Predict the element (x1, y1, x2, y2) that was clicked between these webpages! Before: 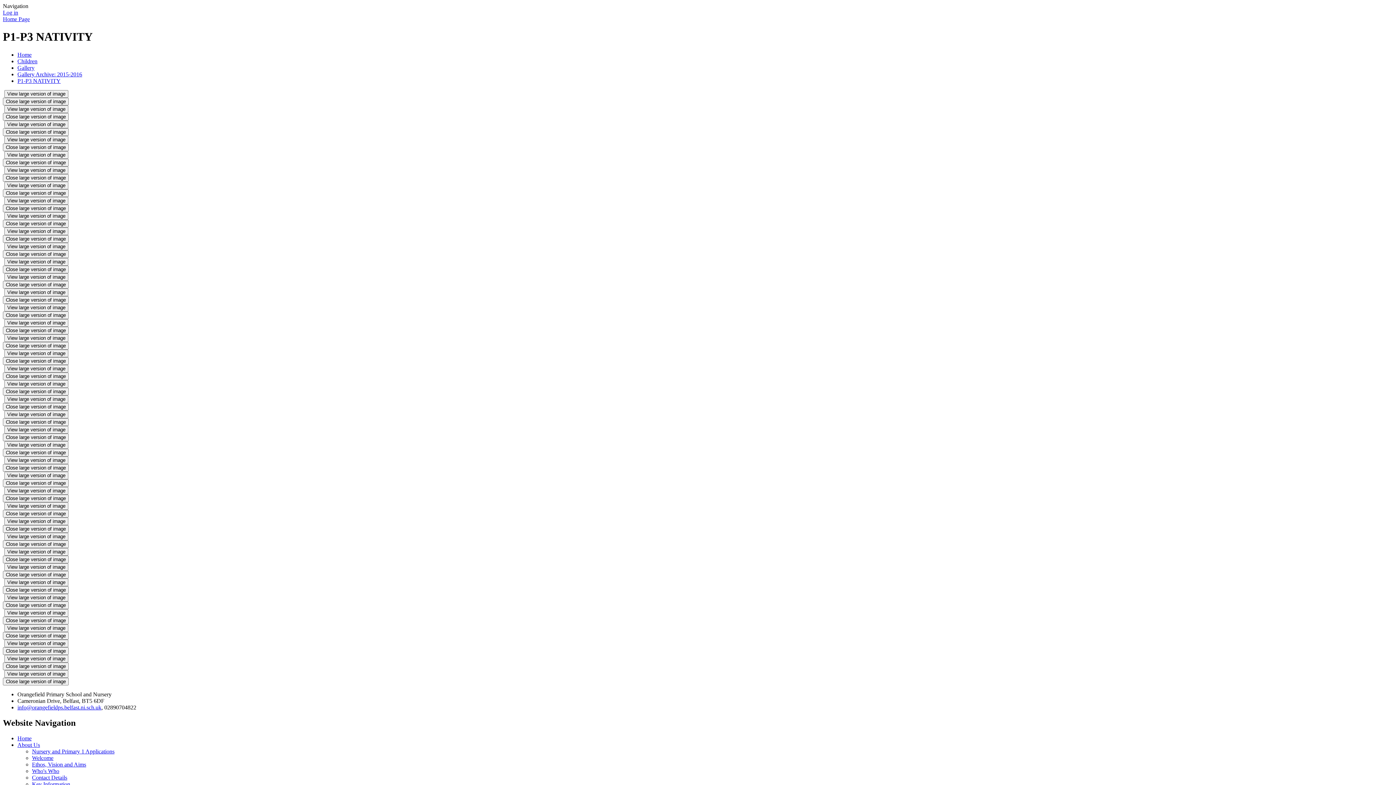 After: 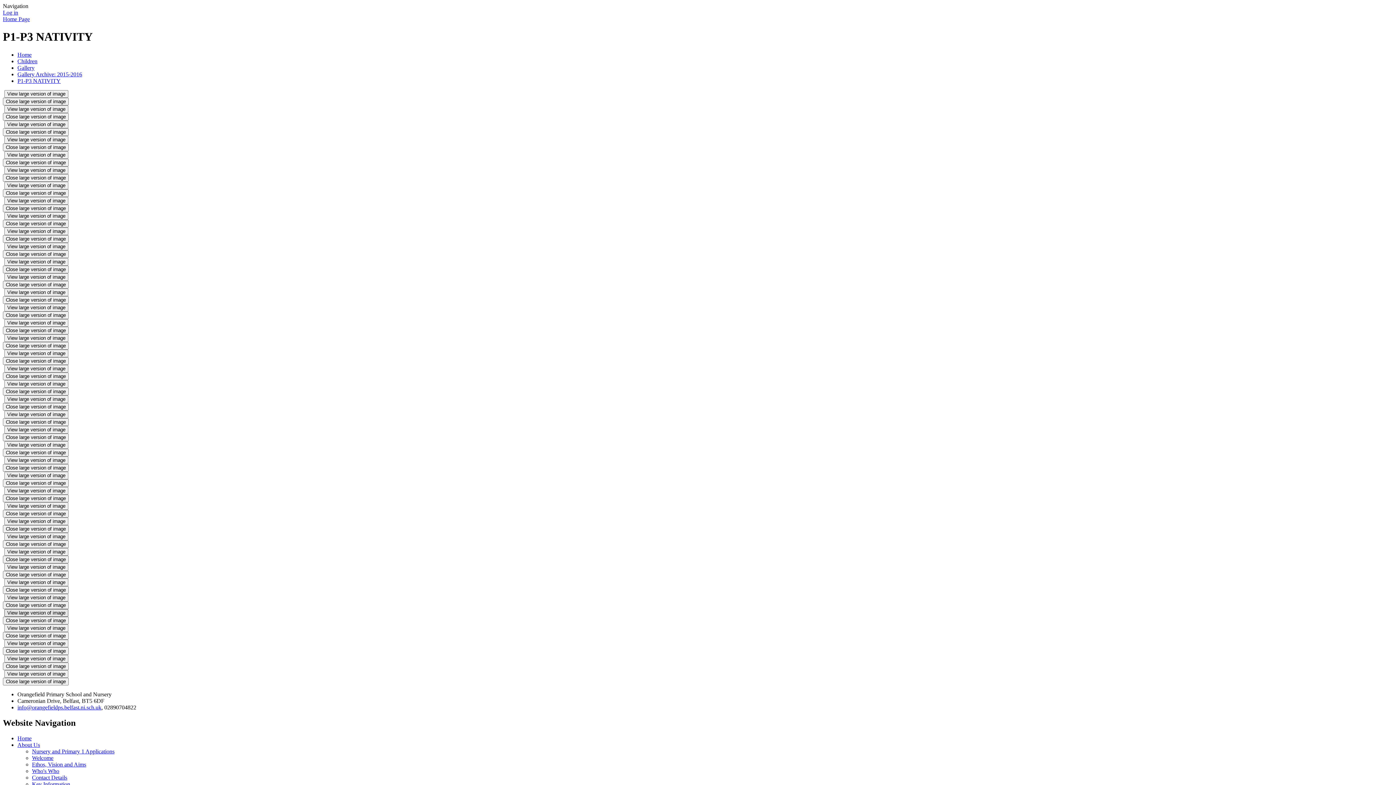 Action: bbox: (4, 609, 68, 617) label: View large version of image